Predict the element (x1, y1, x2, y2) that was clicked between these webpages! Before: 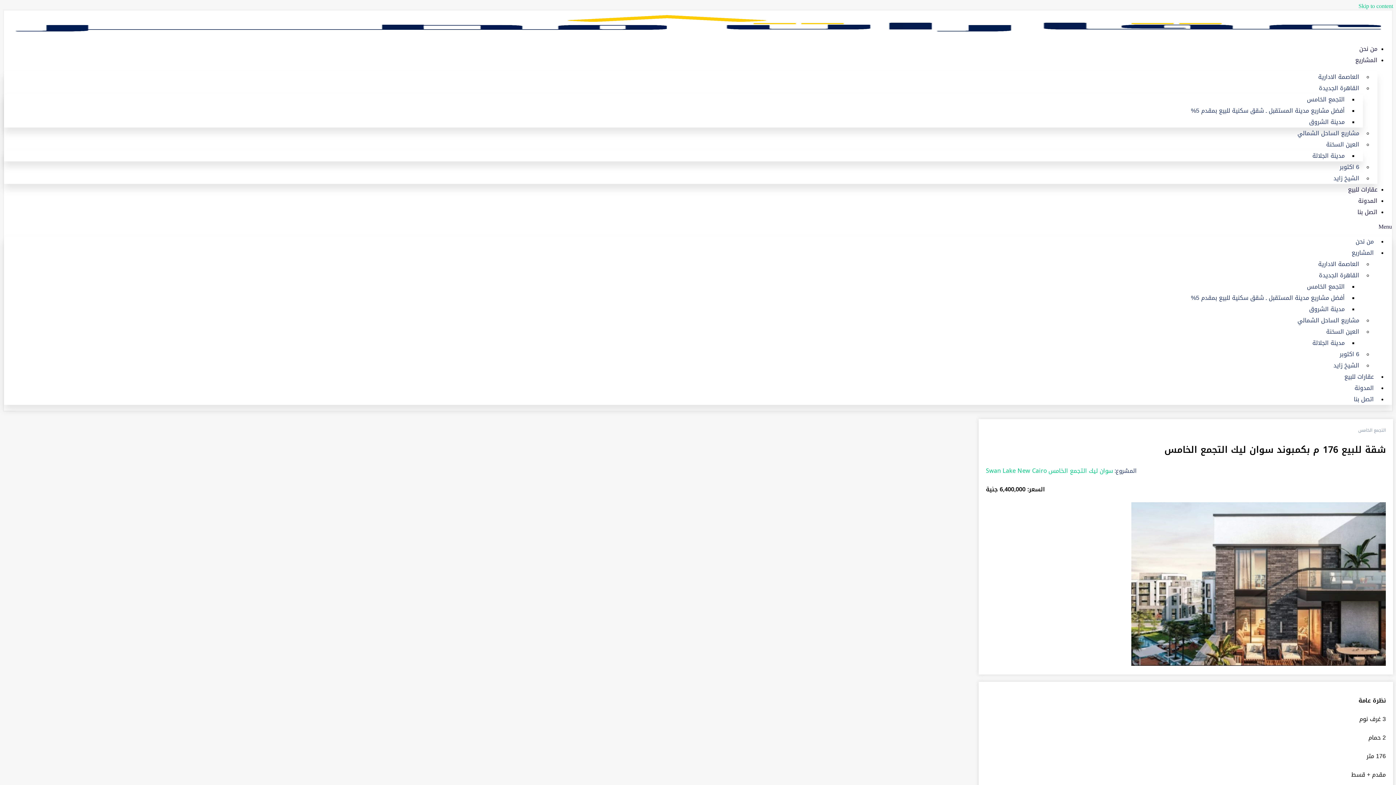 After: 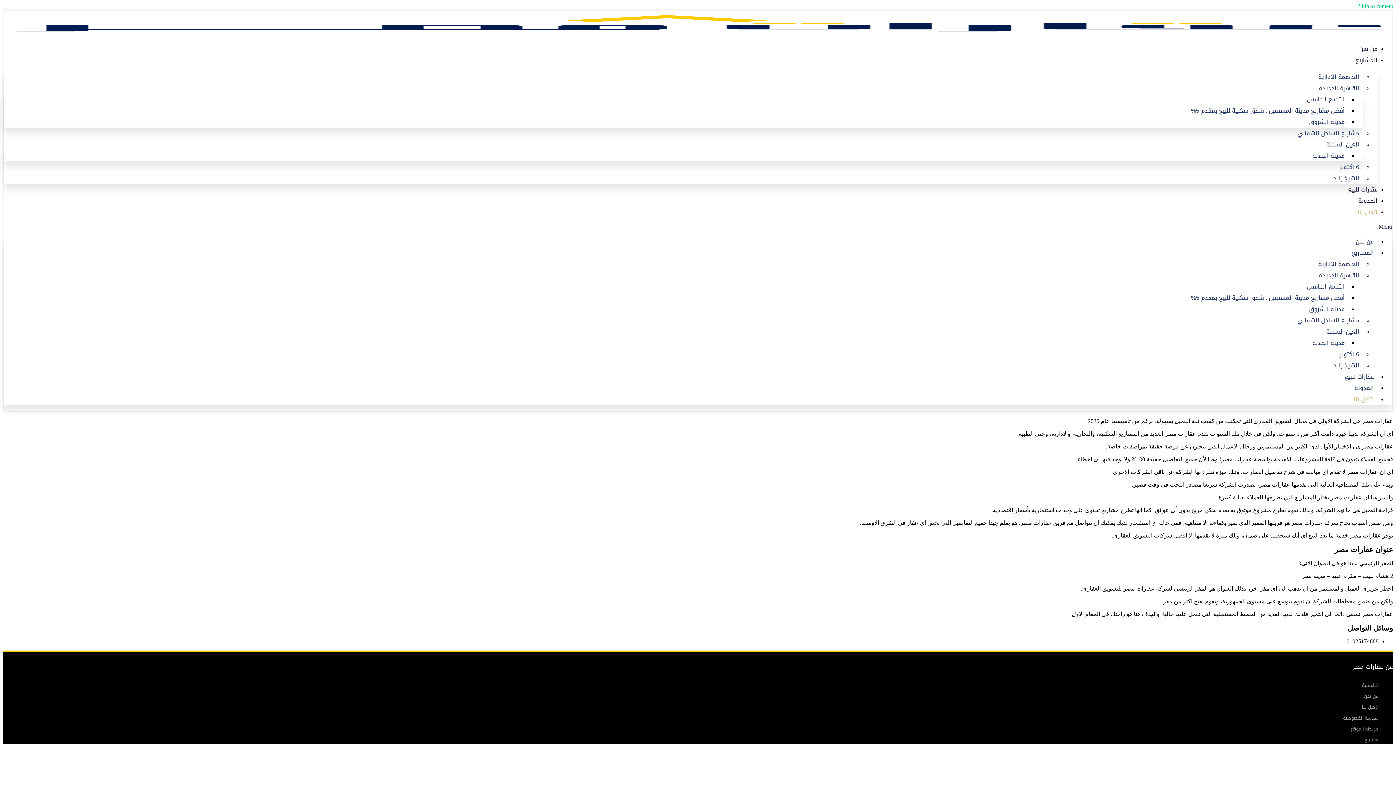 Action: label: اتصل بنا bbox: (1350, 386, 1377, 412)